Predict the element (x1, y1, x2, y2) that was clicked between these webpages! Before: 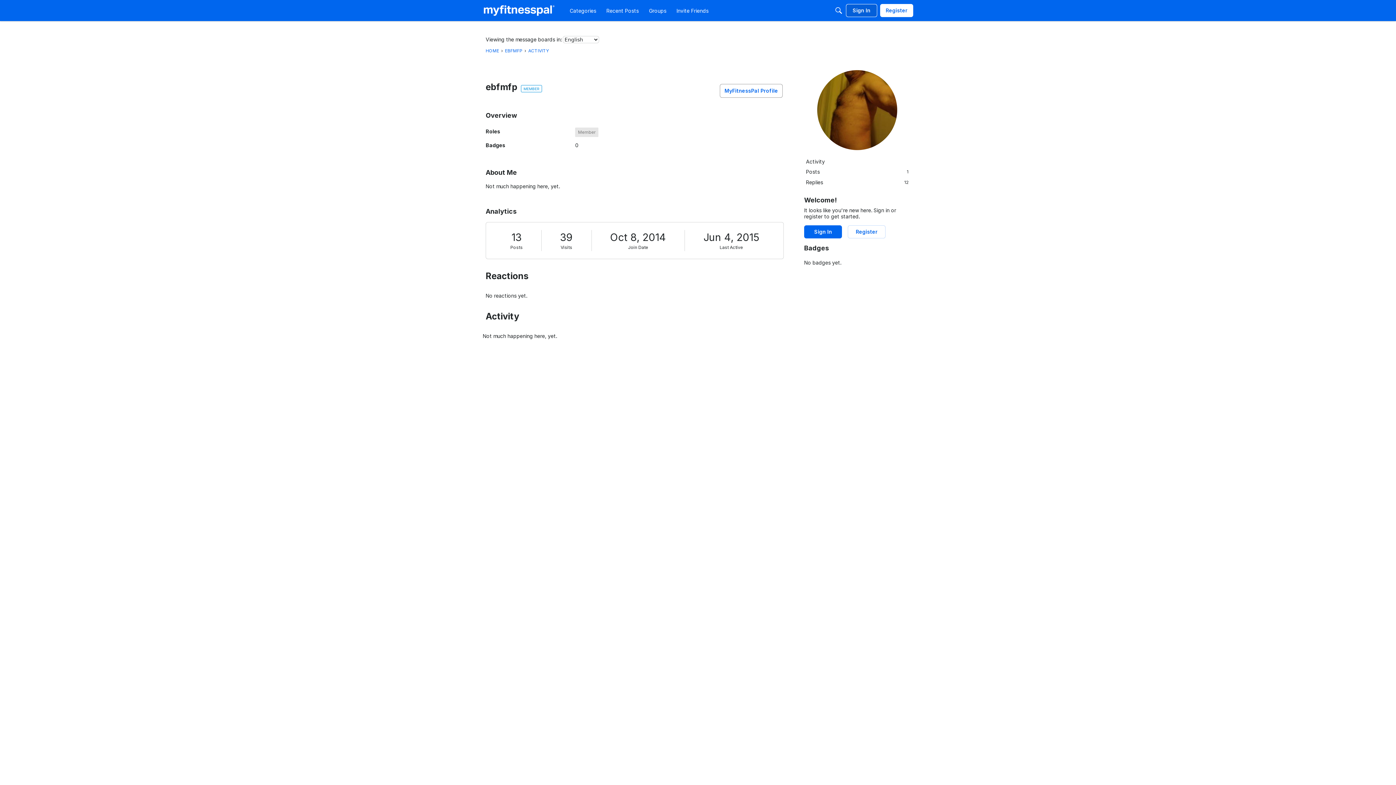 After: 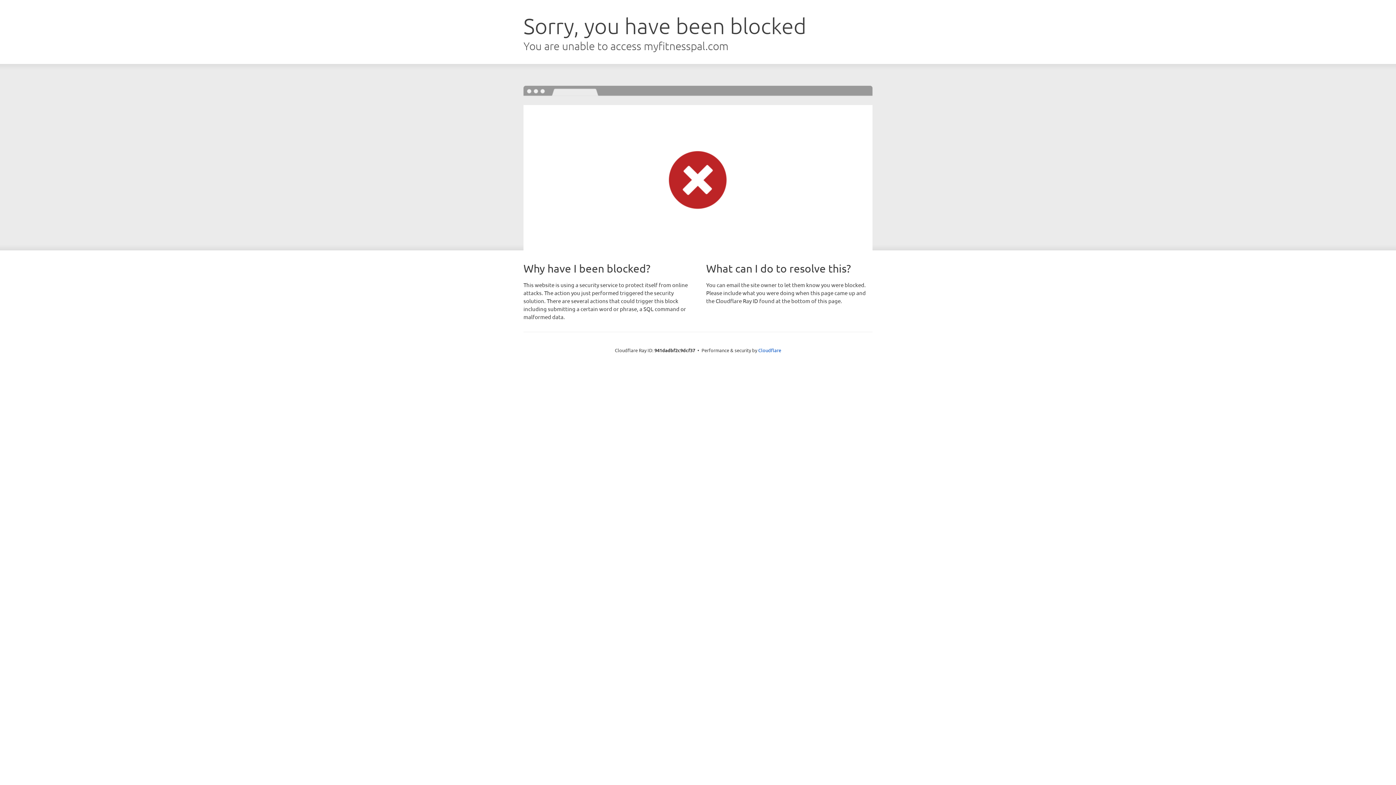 Action: bbox: (846, 4, 877, 17) label: Sign In